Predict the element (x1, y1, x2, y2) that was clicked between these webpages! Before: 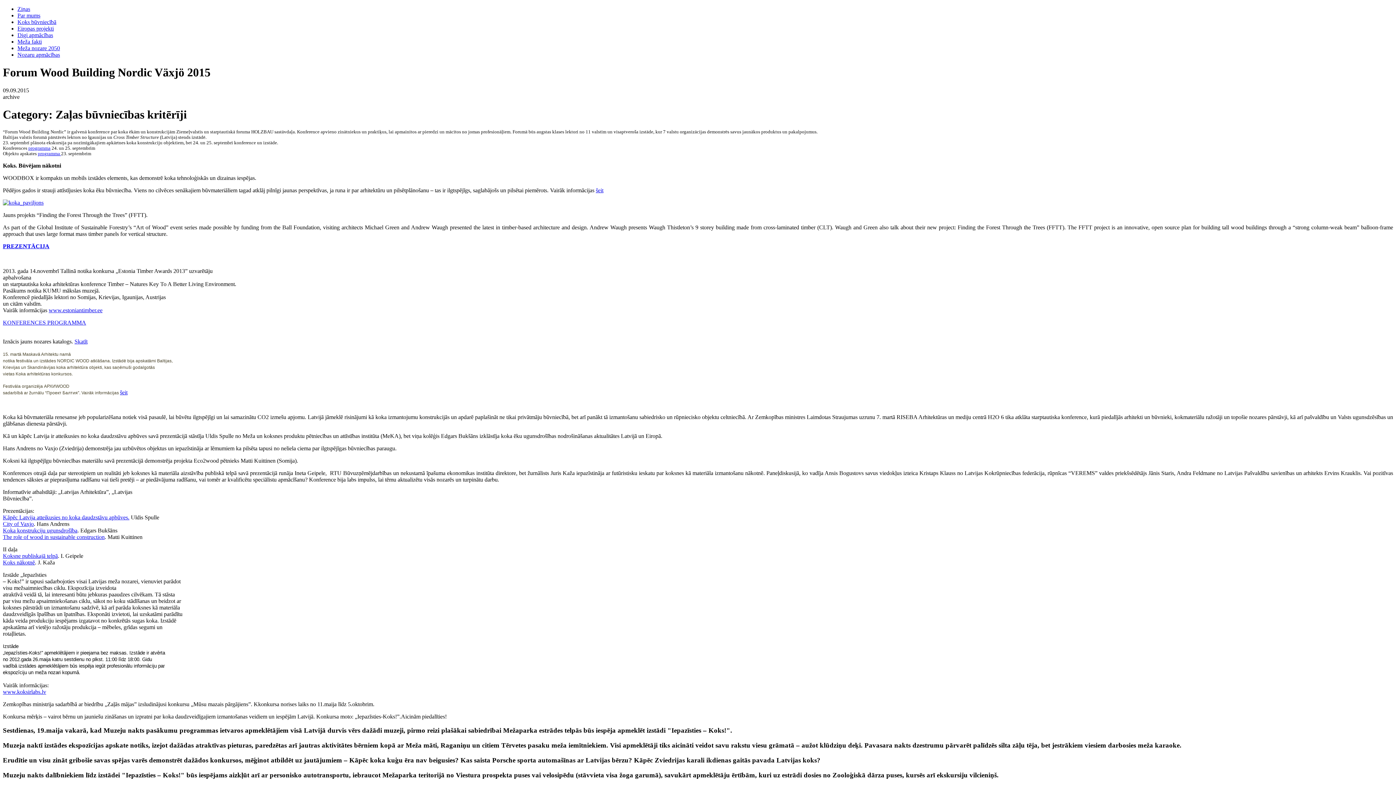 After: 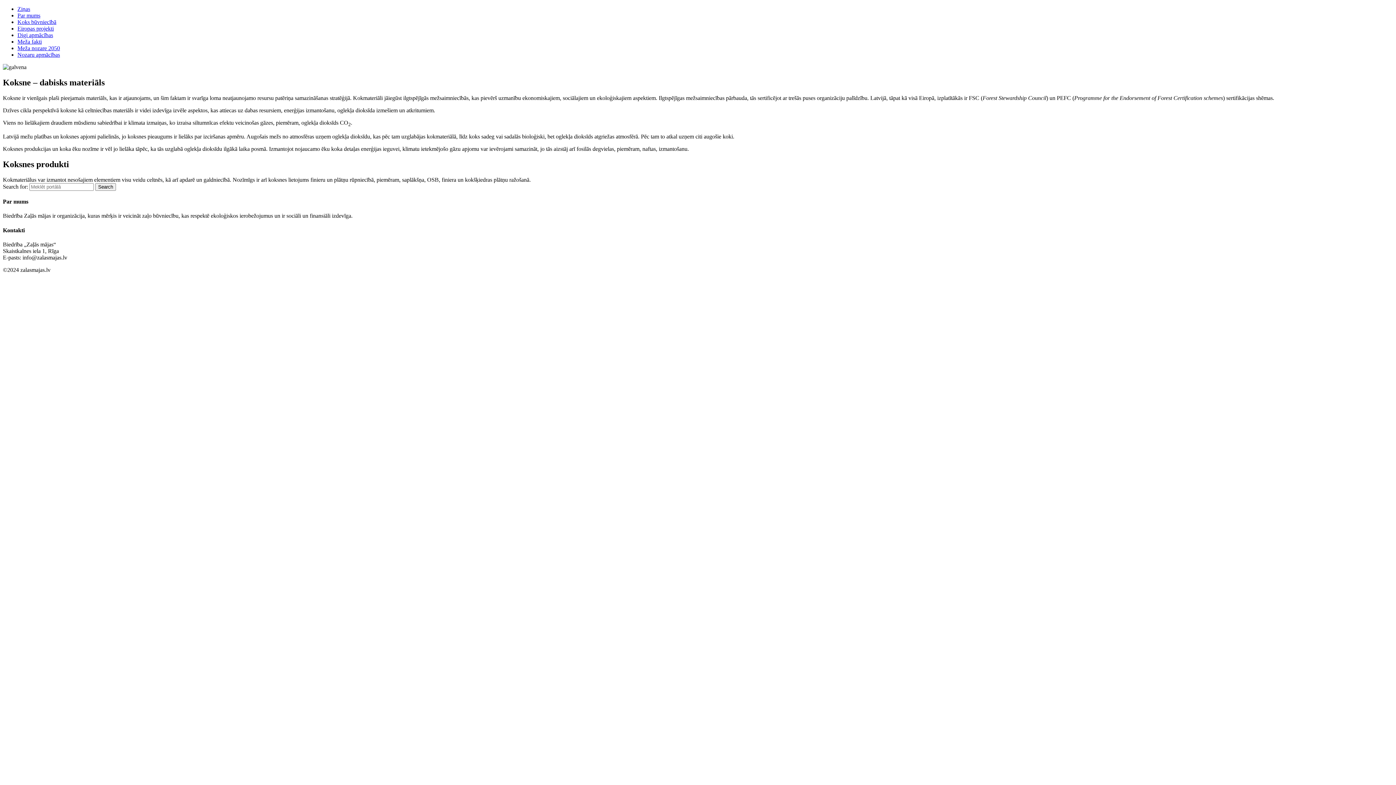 Action: label: Koks būvniecībā bbox: (17, 18, 56, 25)